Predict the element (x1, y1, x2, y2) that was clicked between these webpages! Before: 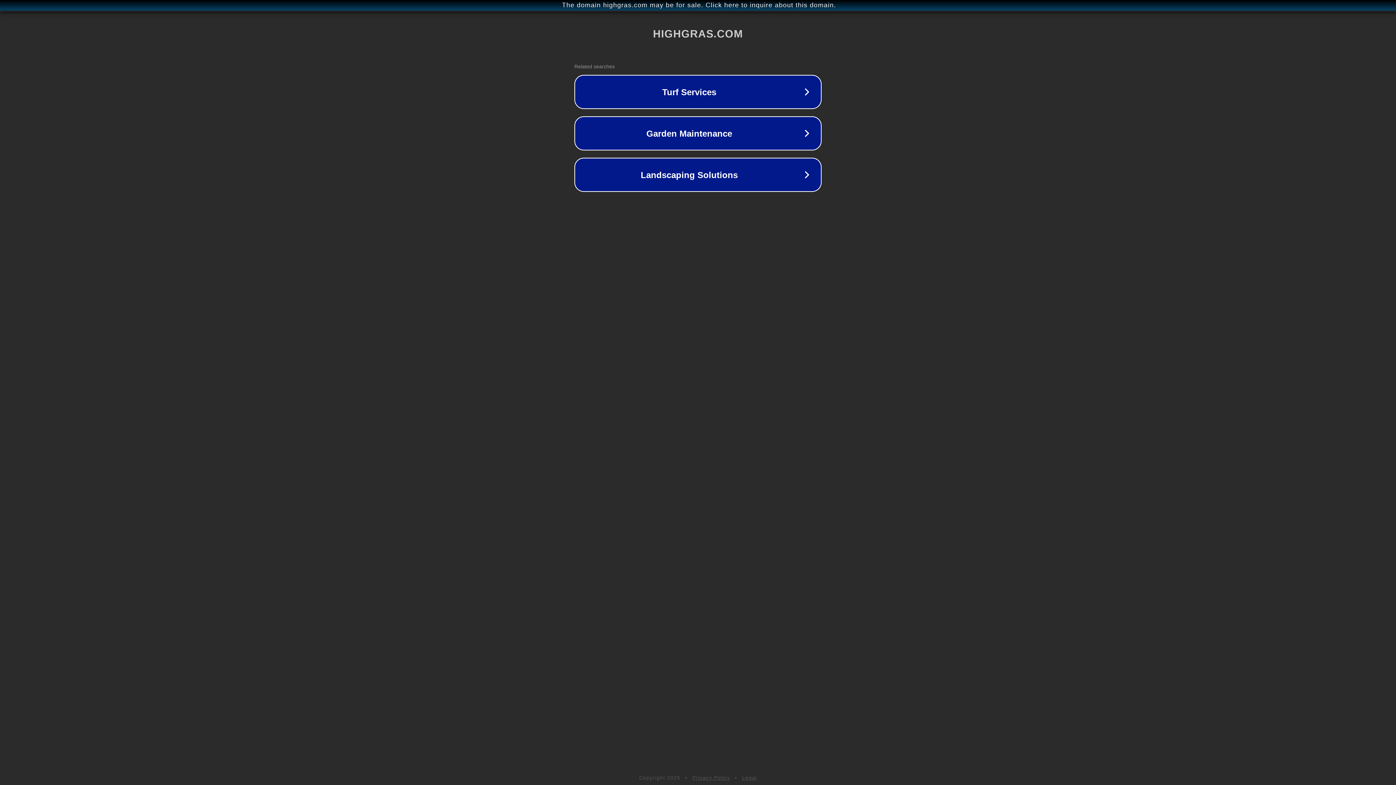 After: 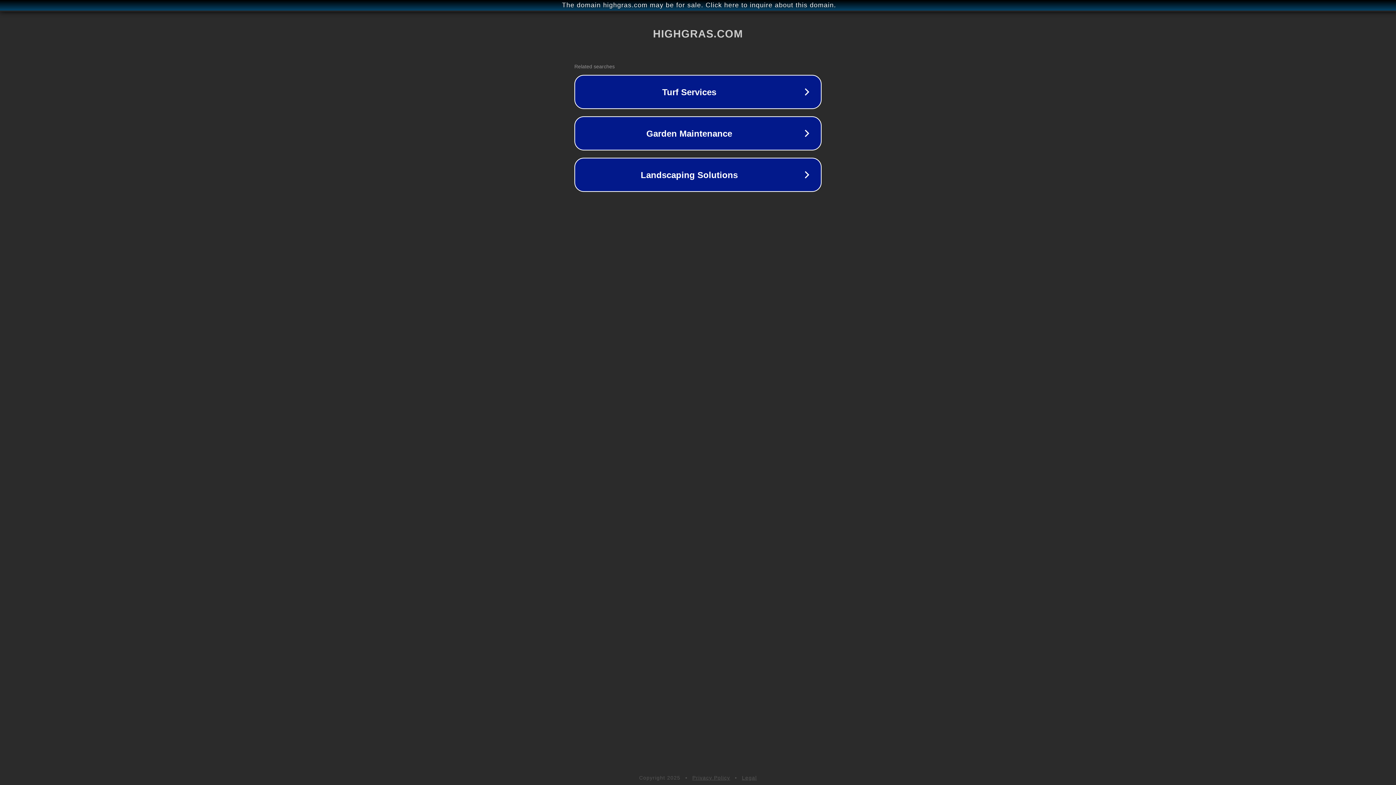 Action: label: Legal bbox: (742, 775, 757, 781)